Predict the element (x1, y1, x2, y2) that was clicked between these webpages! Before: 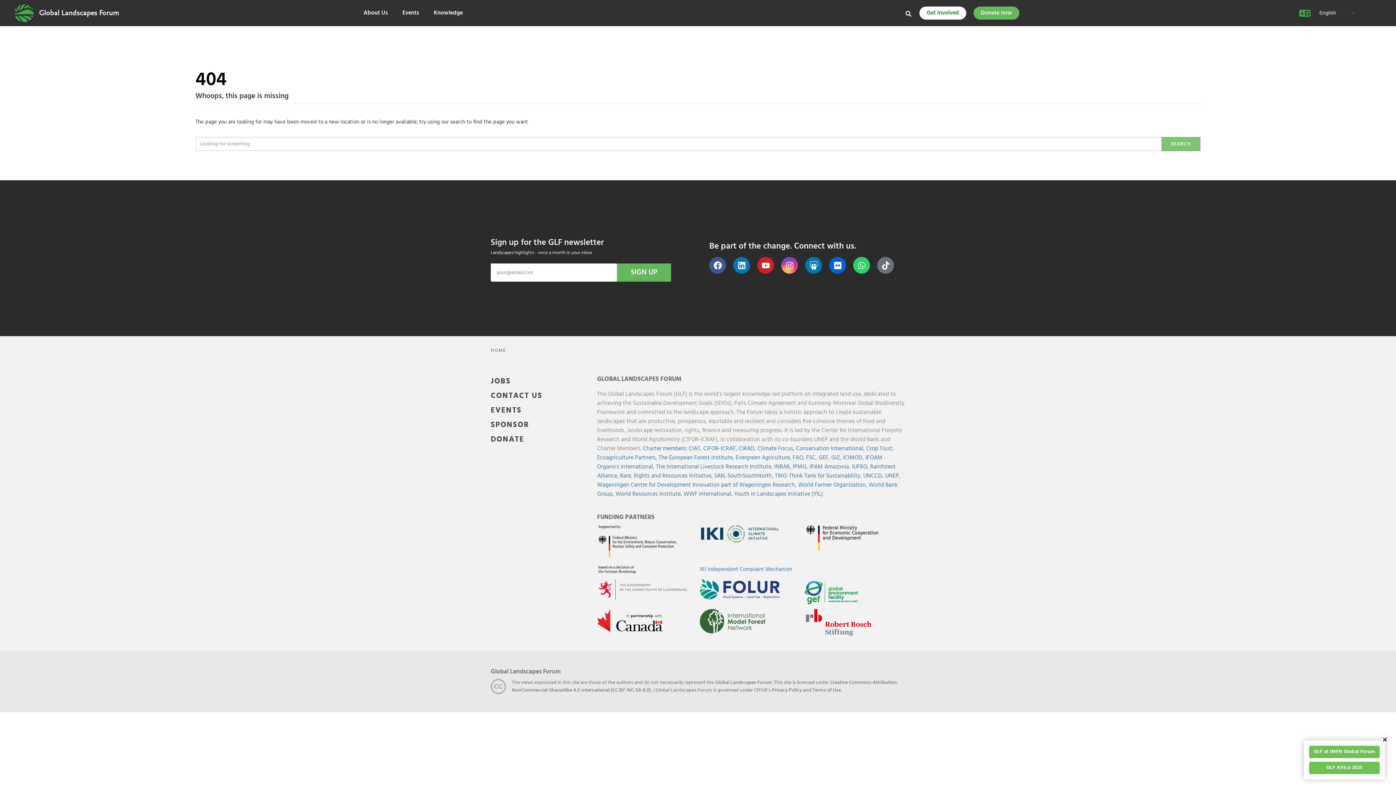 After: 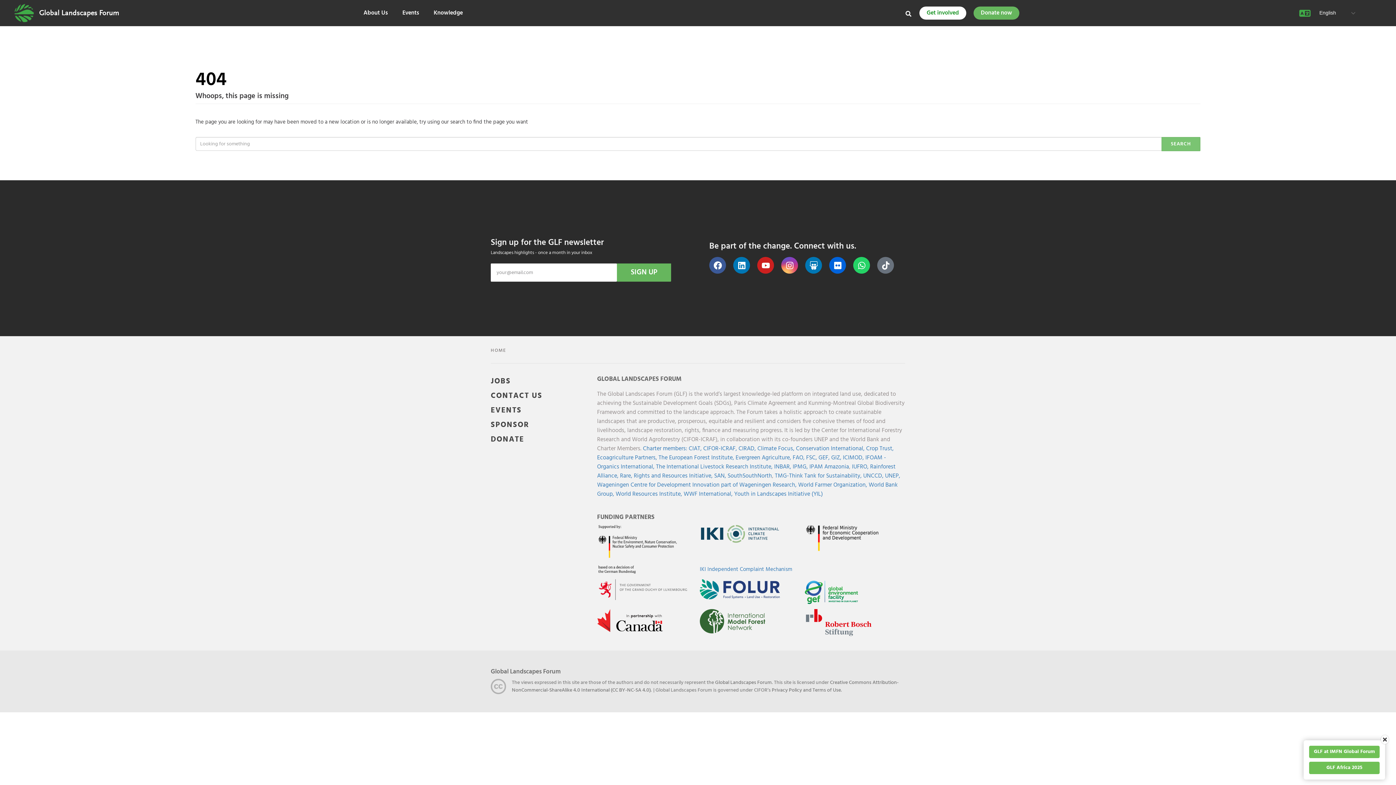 Action: bbox: (490, 667, 560, 677) label: Global Landscapes Forum